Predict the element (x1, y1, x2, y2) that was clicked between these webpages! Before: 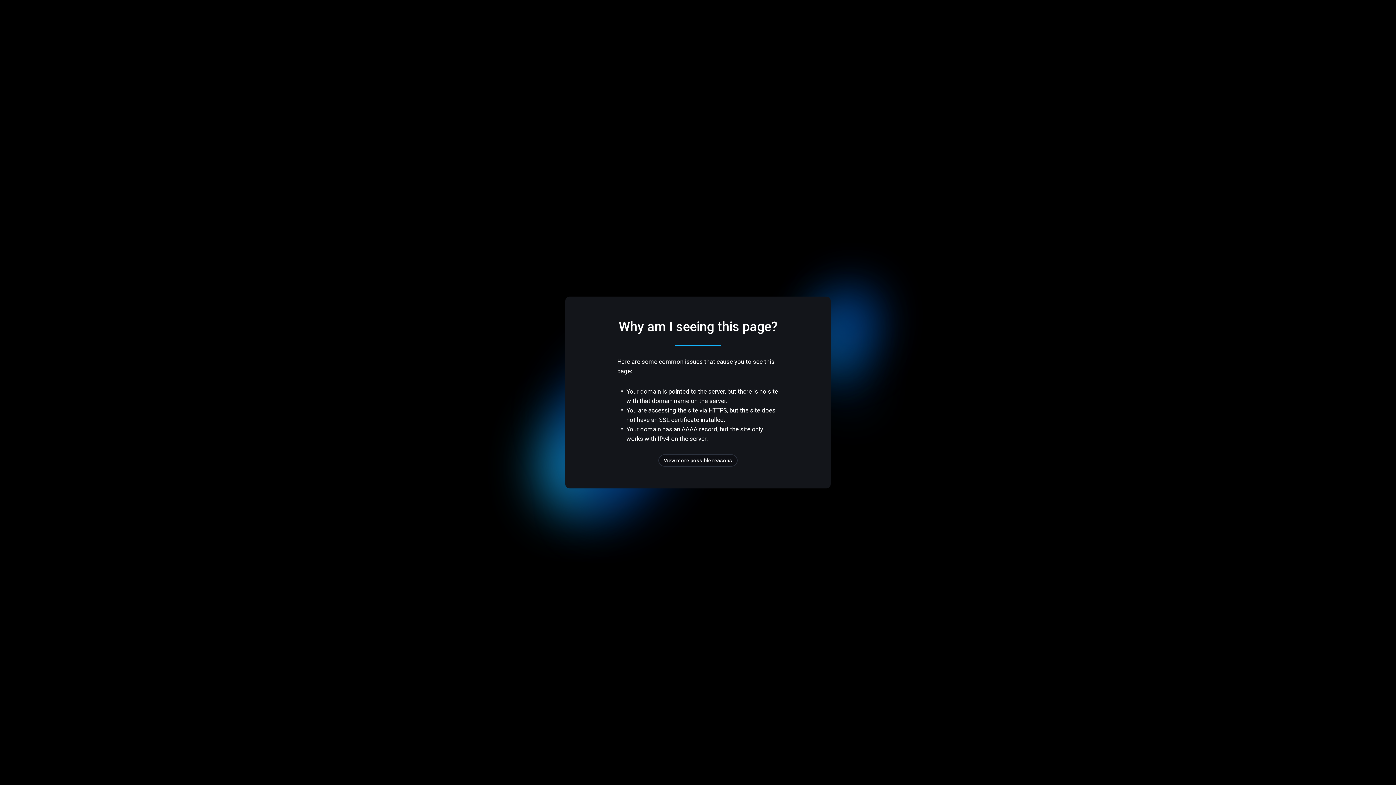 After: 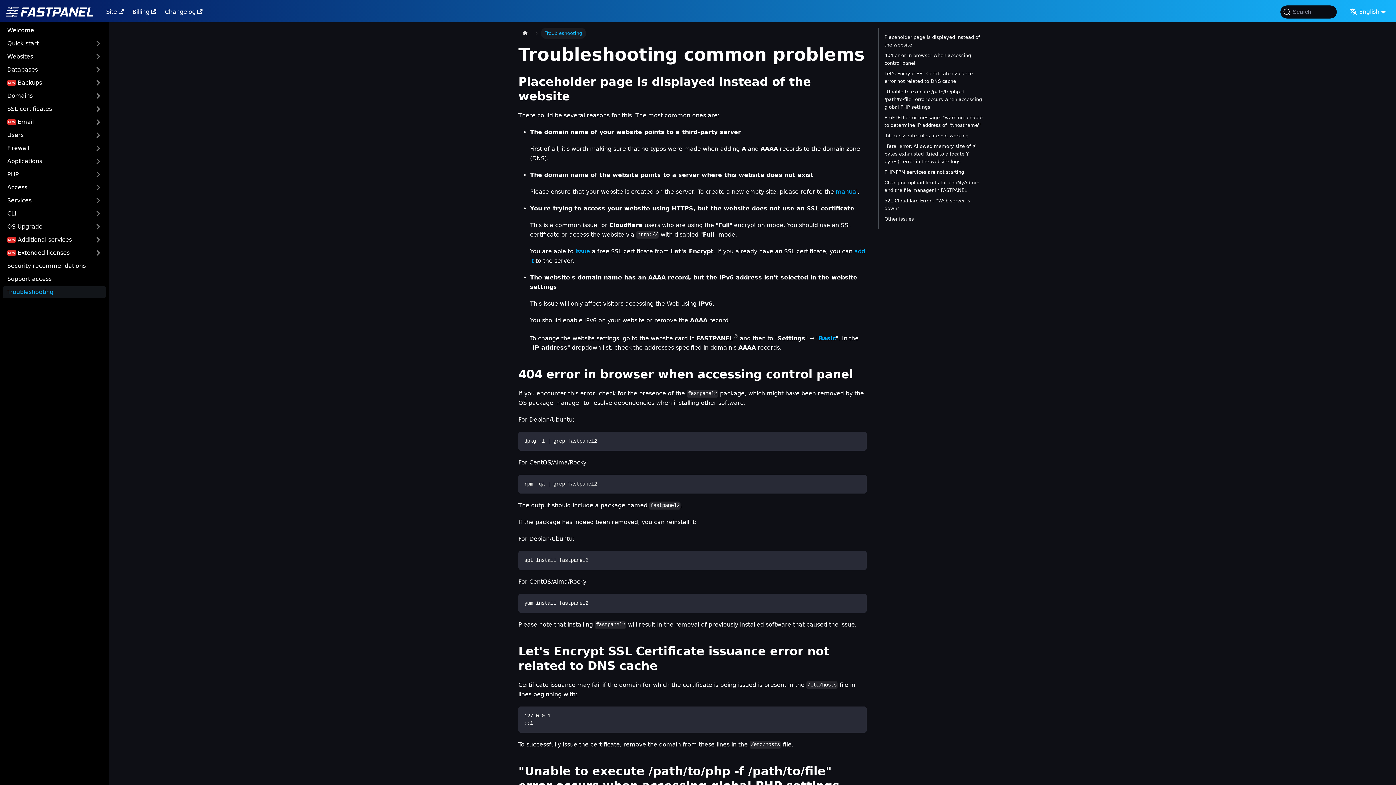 Action: label: View more possible reasons bbox: (658, 454, 737, 466)